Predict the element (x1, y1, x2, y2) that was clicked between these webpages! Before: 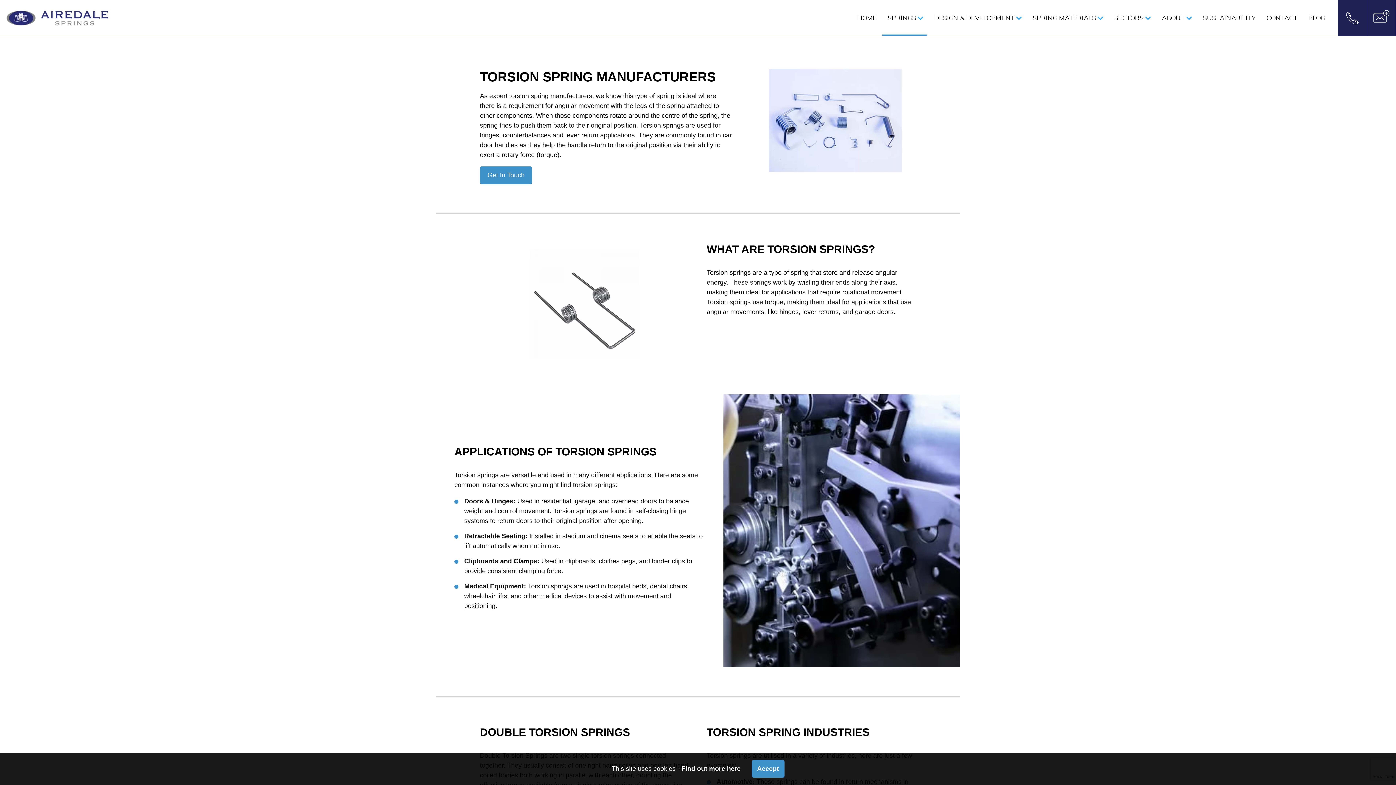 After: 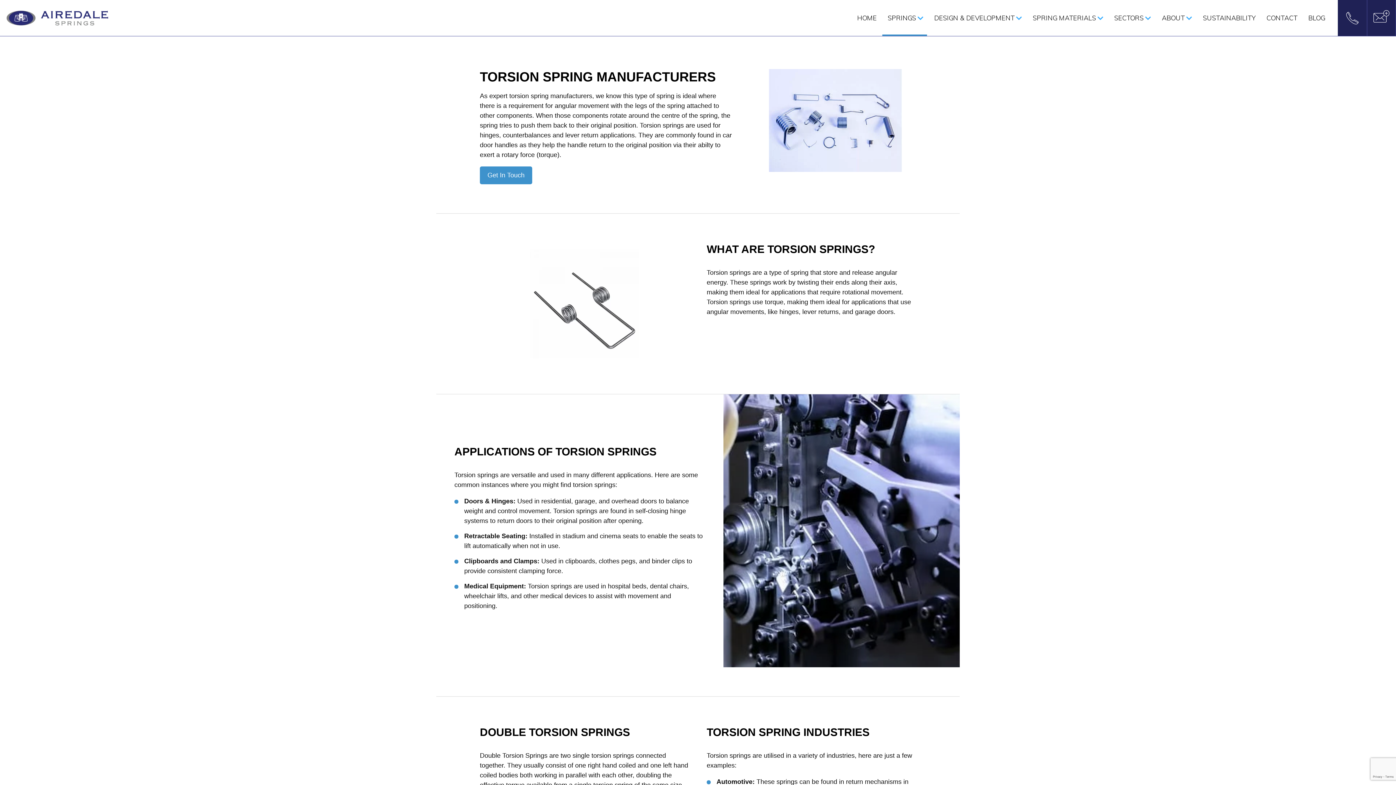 Action: bbox: (751, 760, 784, 778) label: Accept